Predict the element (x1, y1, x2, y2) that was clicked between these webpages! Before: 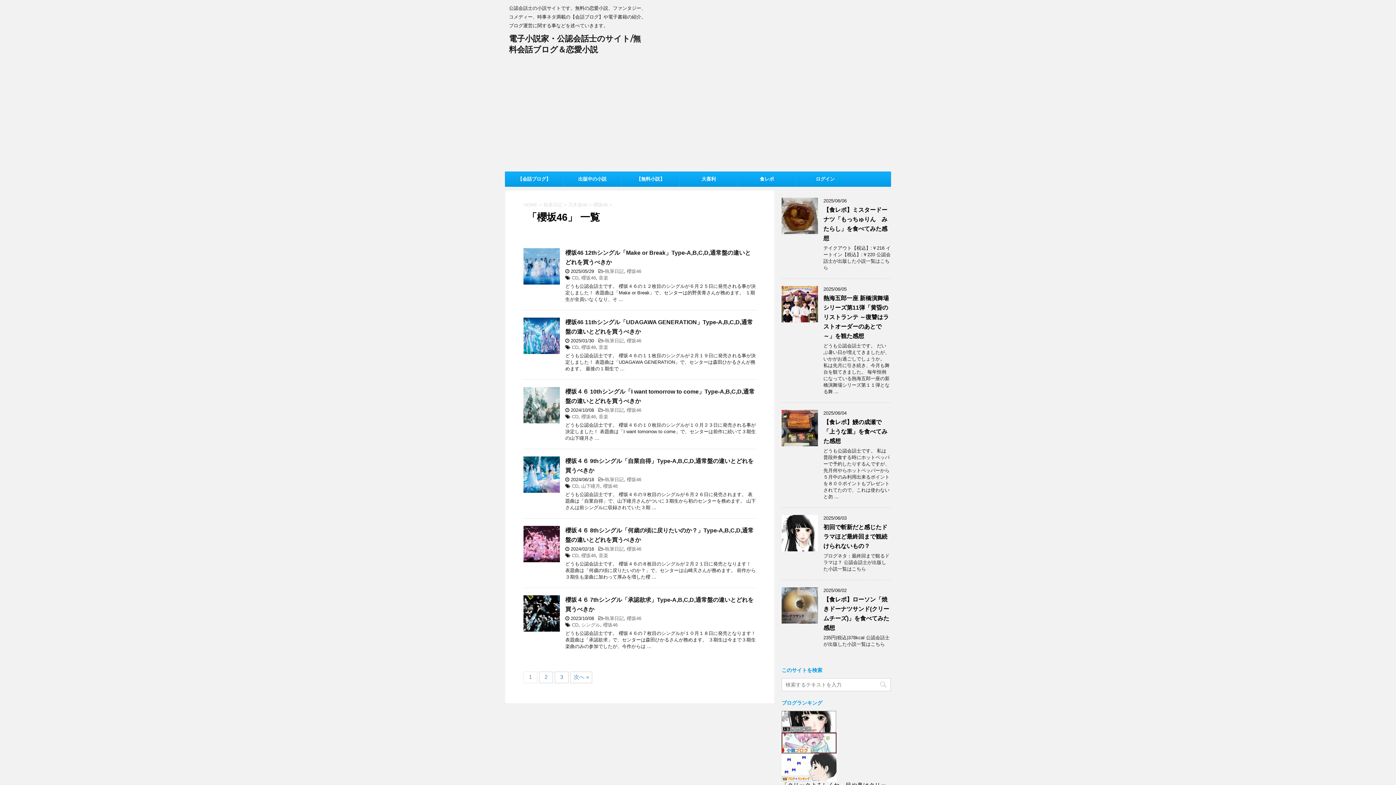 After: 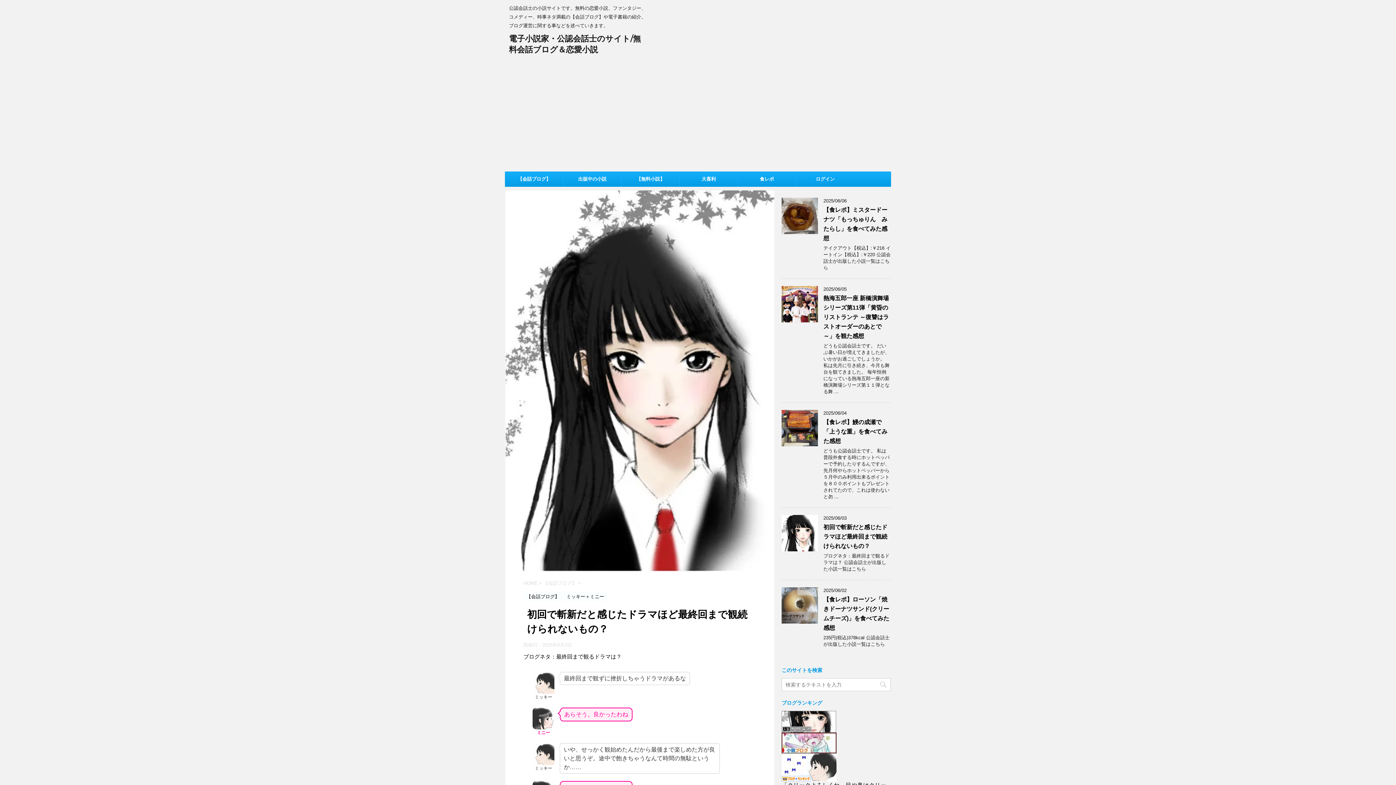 Action: bbox: (781, 545, 818, 551)